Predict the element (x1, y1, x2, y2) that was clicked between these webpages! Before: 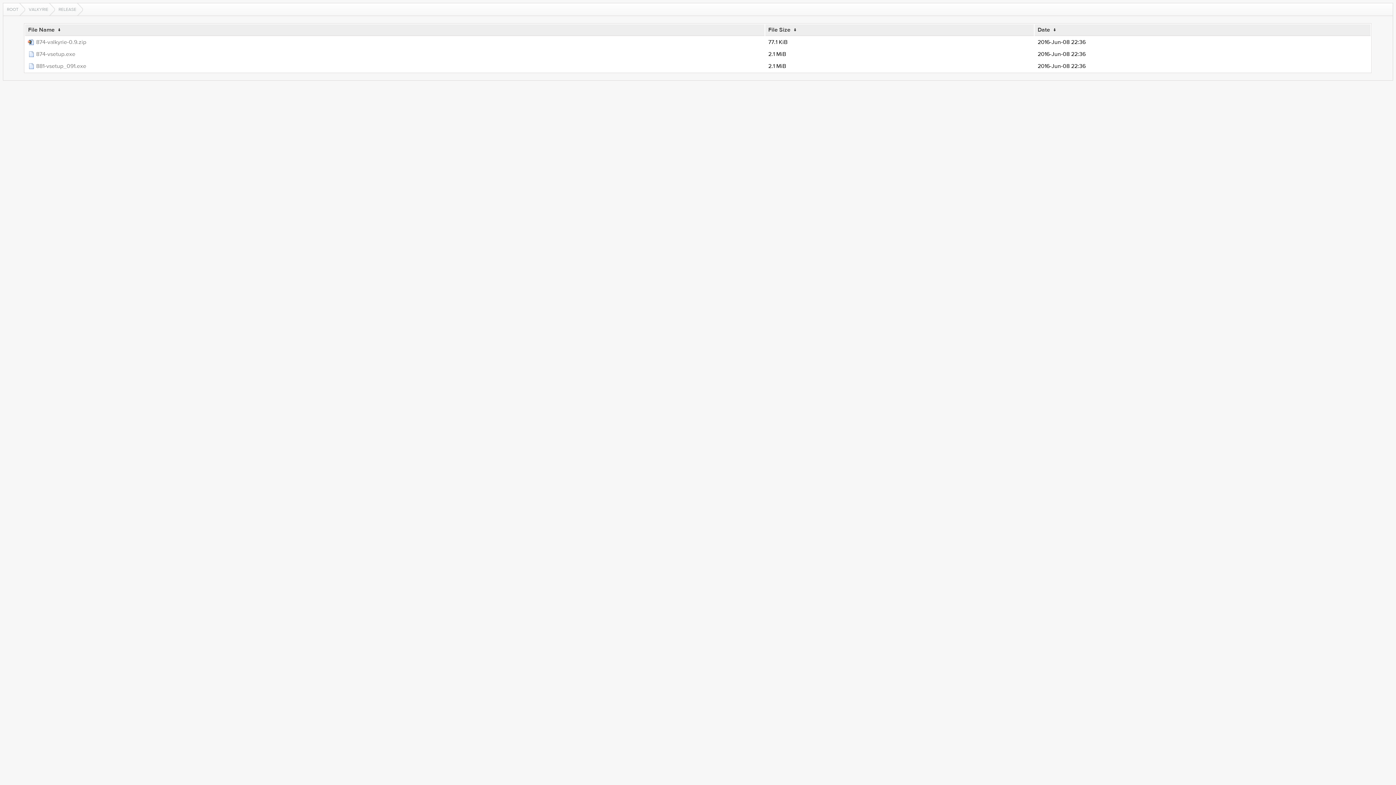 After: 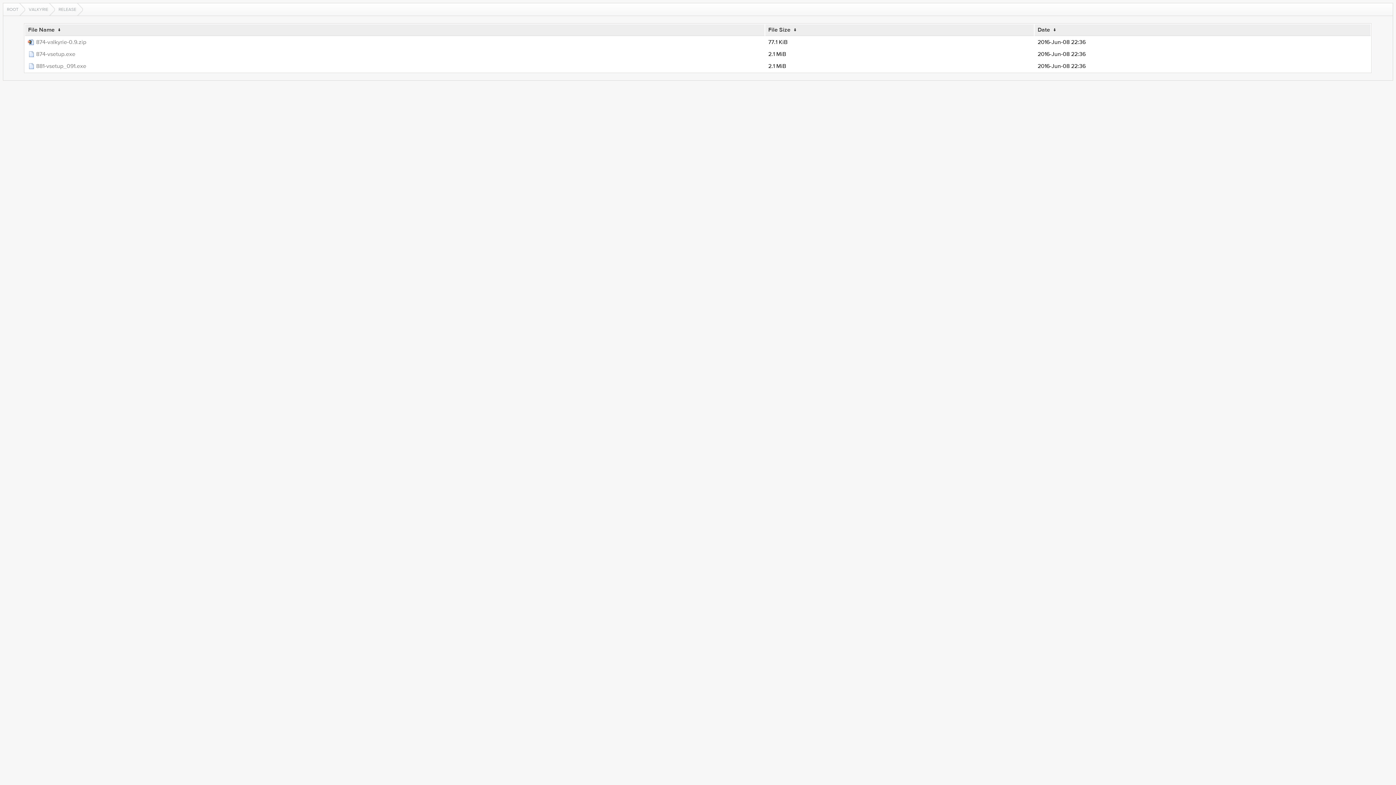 Action: bbox: (1051, 26, 1057, 33) label:  ↓ 